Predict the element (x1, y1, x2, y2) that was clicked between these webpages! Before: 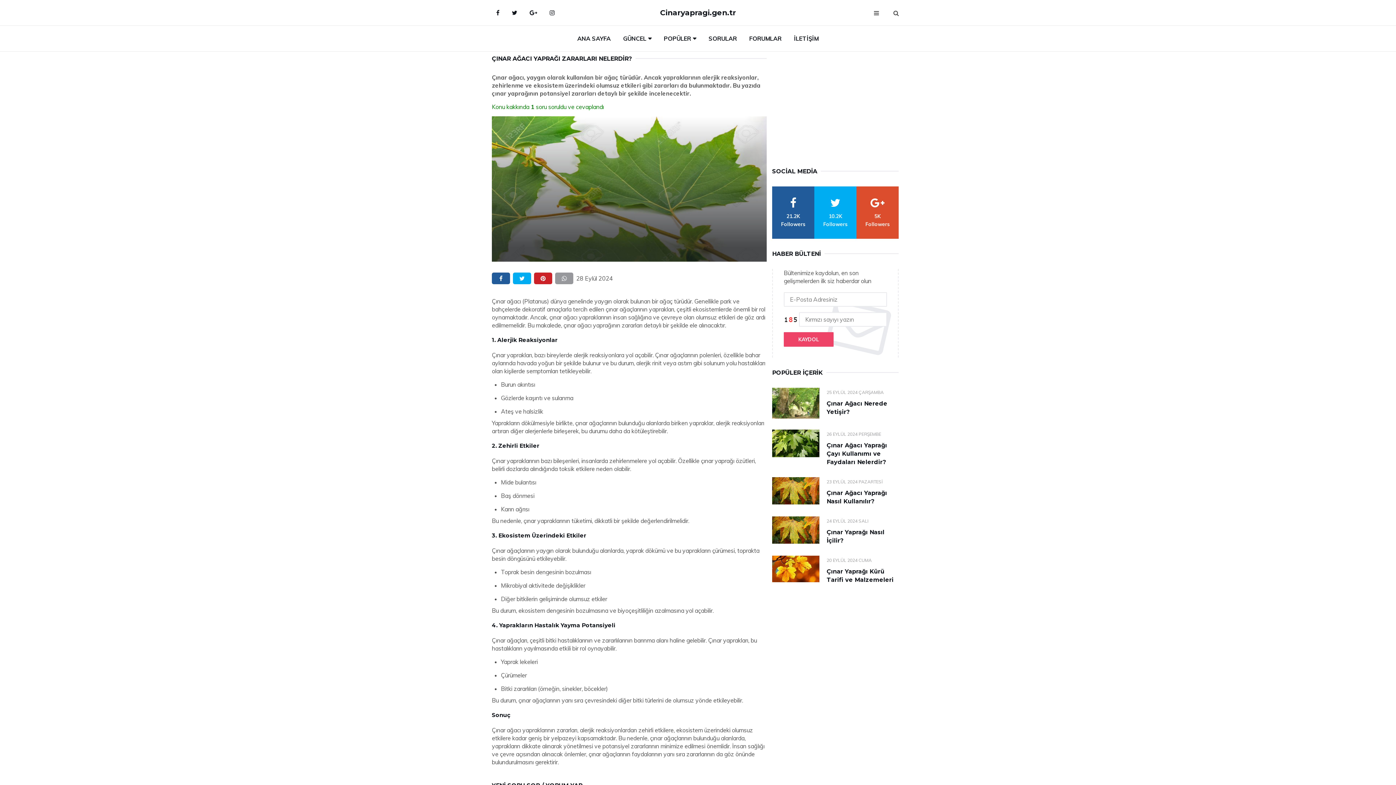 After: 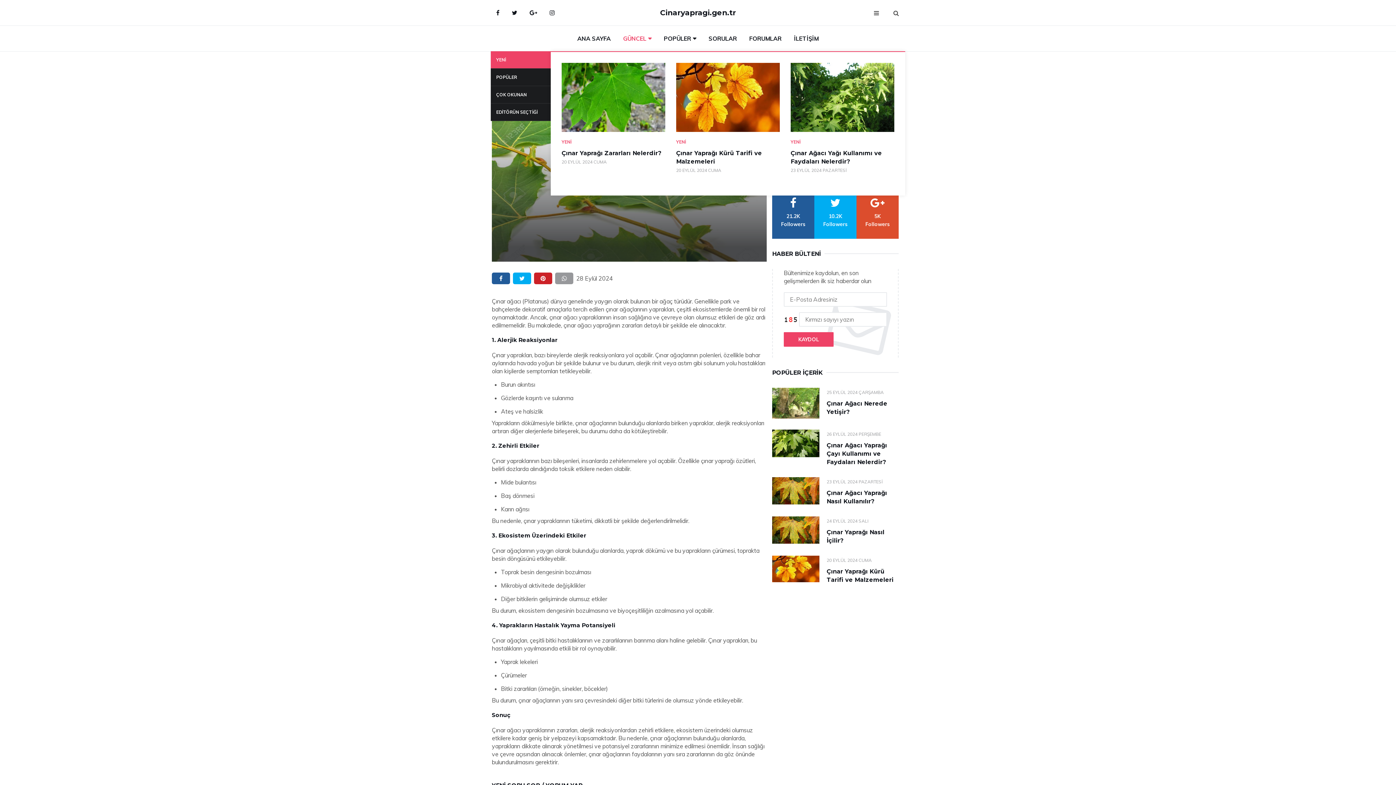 Action: label: GÜNCEL bbox: (617, 25, 657, 51)